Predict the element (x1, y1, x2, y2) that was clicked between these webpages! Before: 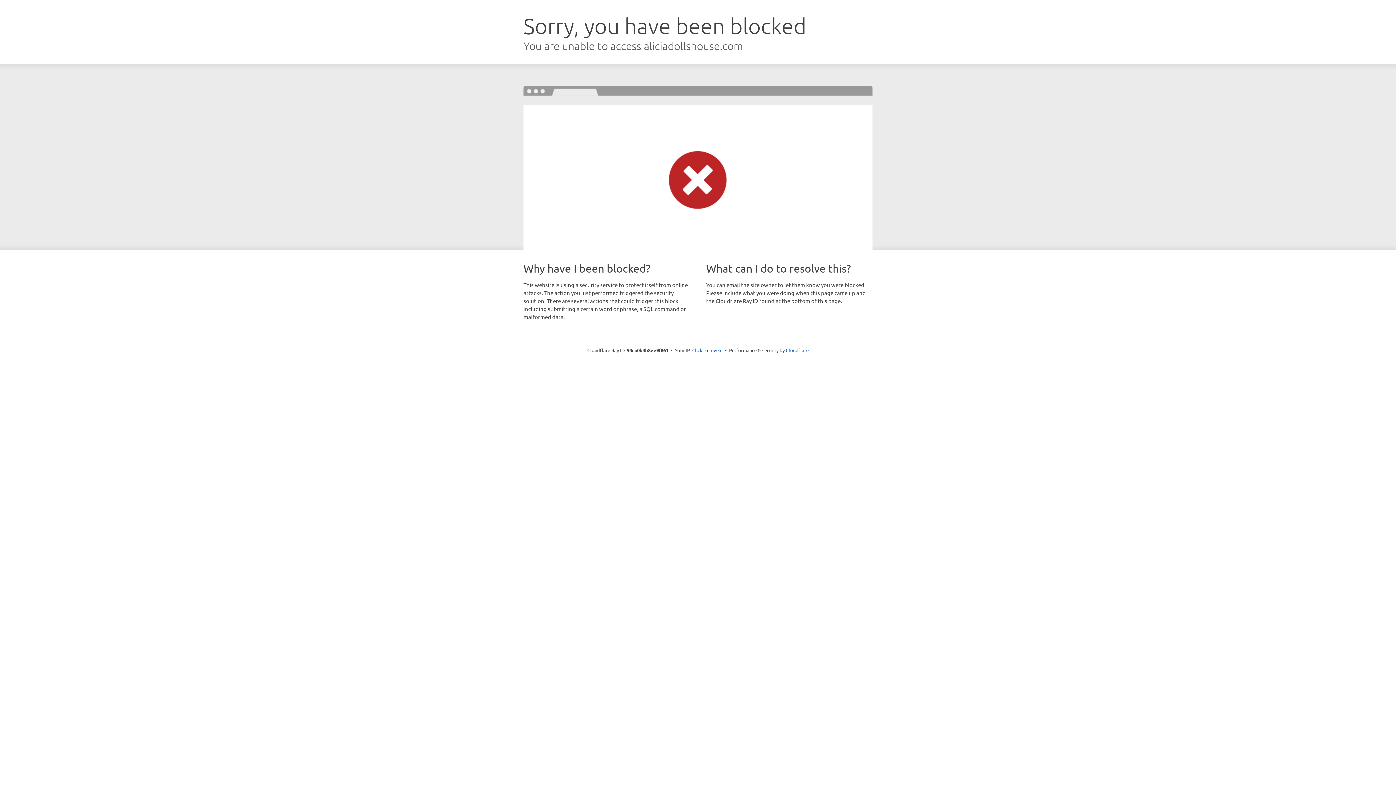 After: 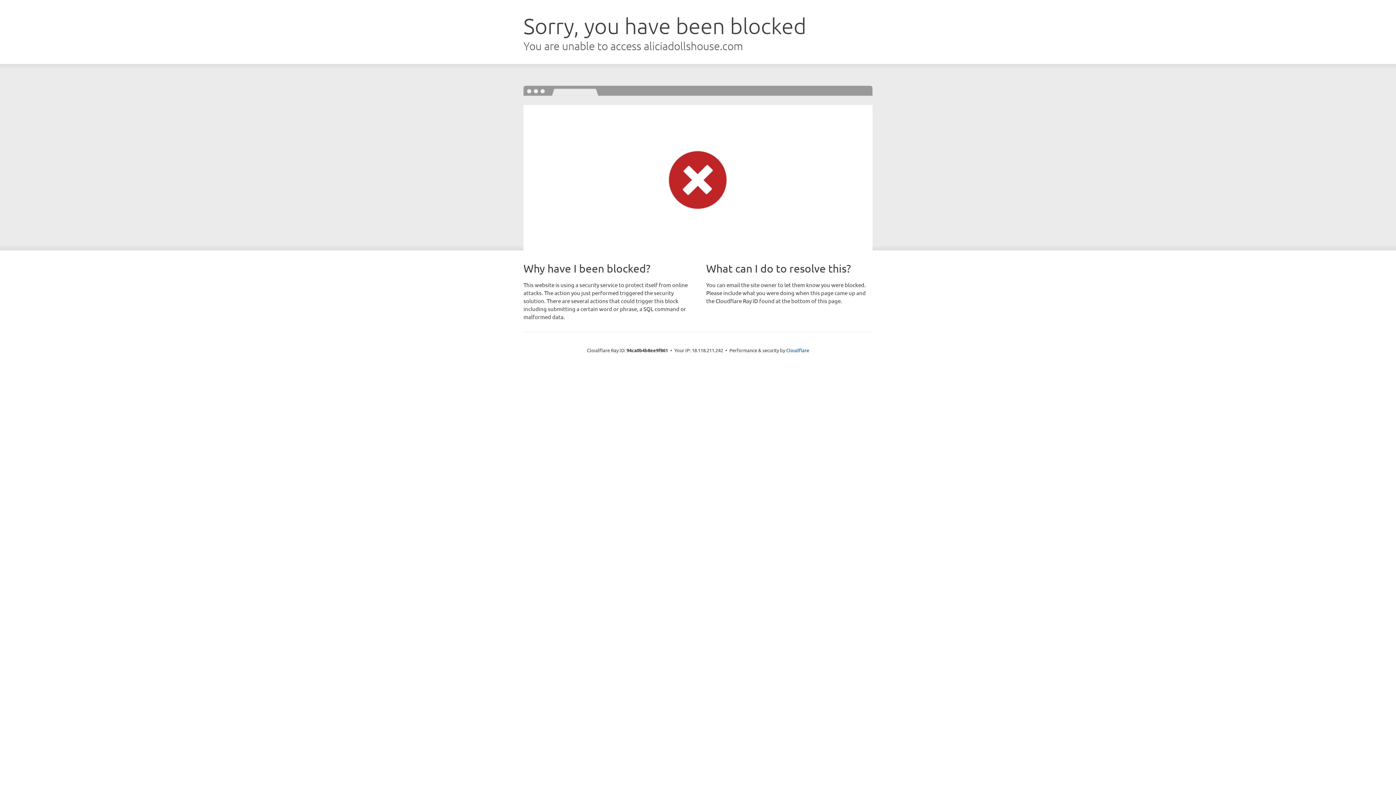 Action: label: Click to reveal bbox: (692, 346, 722, 353)